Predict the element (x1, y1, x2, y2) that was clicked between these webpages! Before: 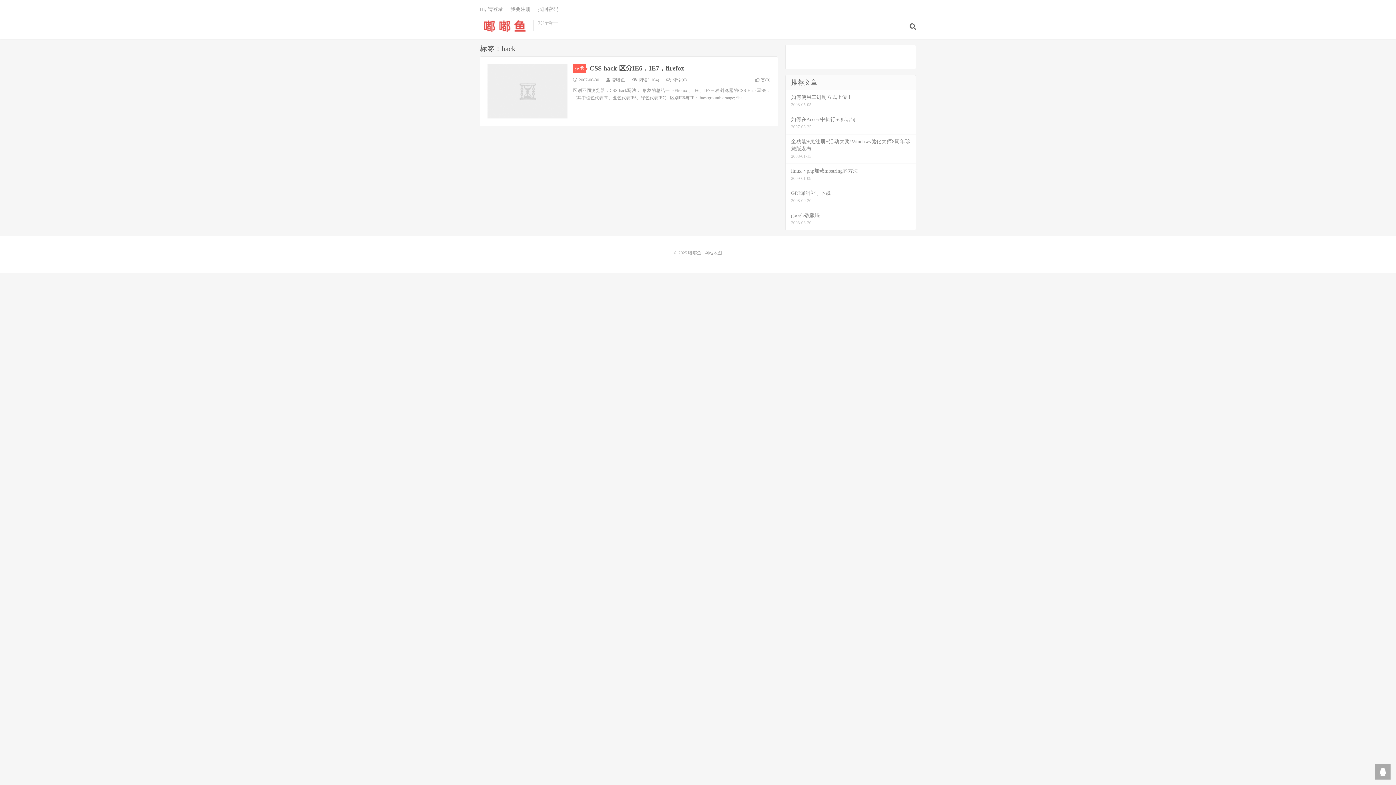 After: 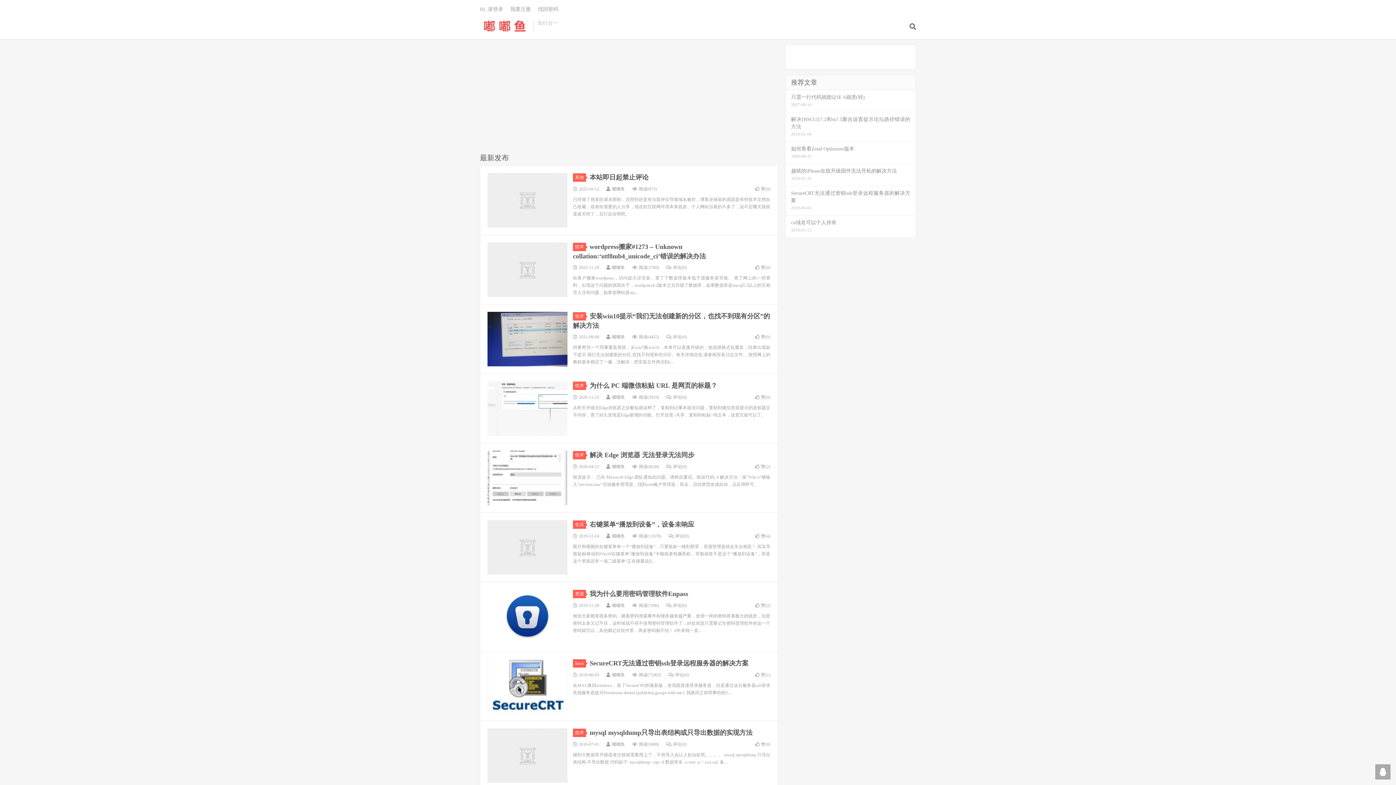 Action: label: 嘟嘟鱼 bbox: (480, 20, 529, 31)